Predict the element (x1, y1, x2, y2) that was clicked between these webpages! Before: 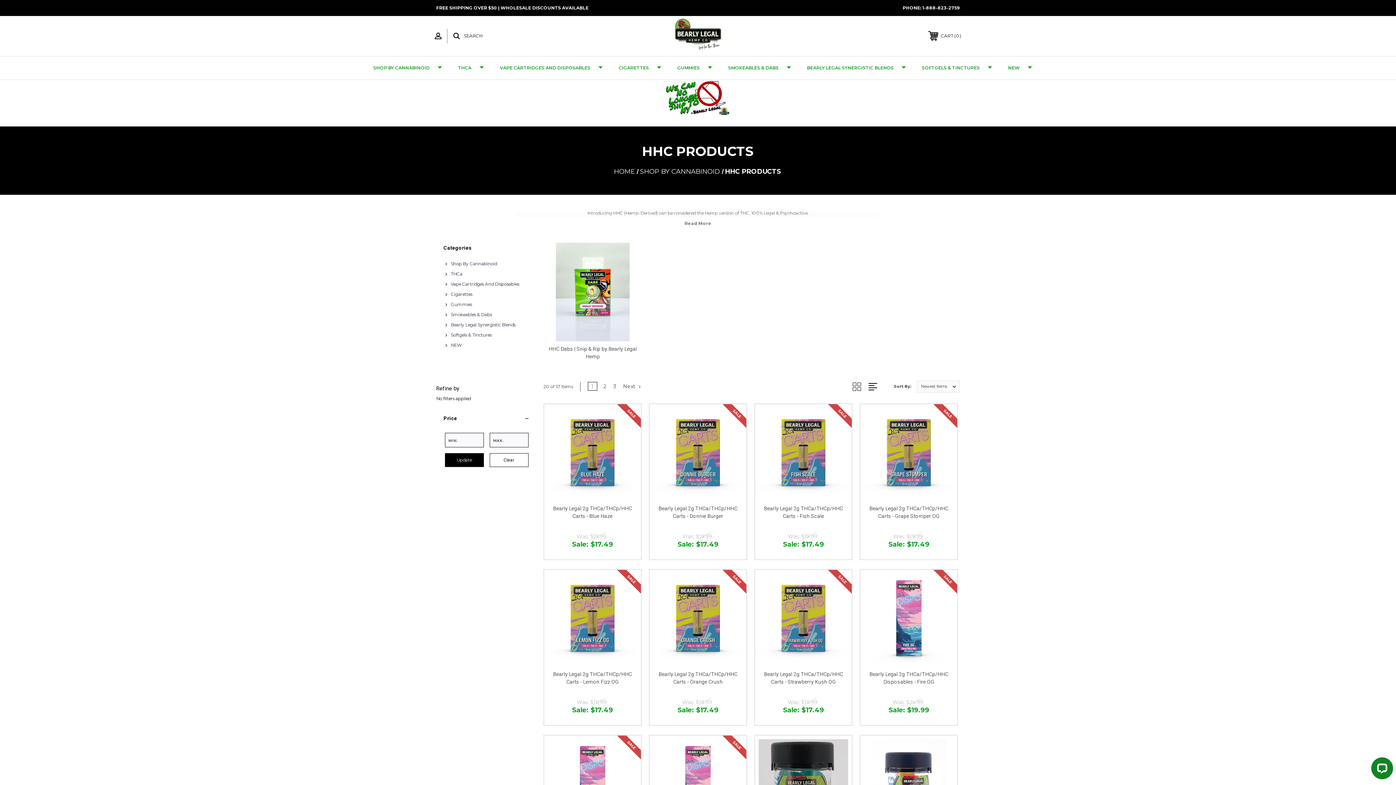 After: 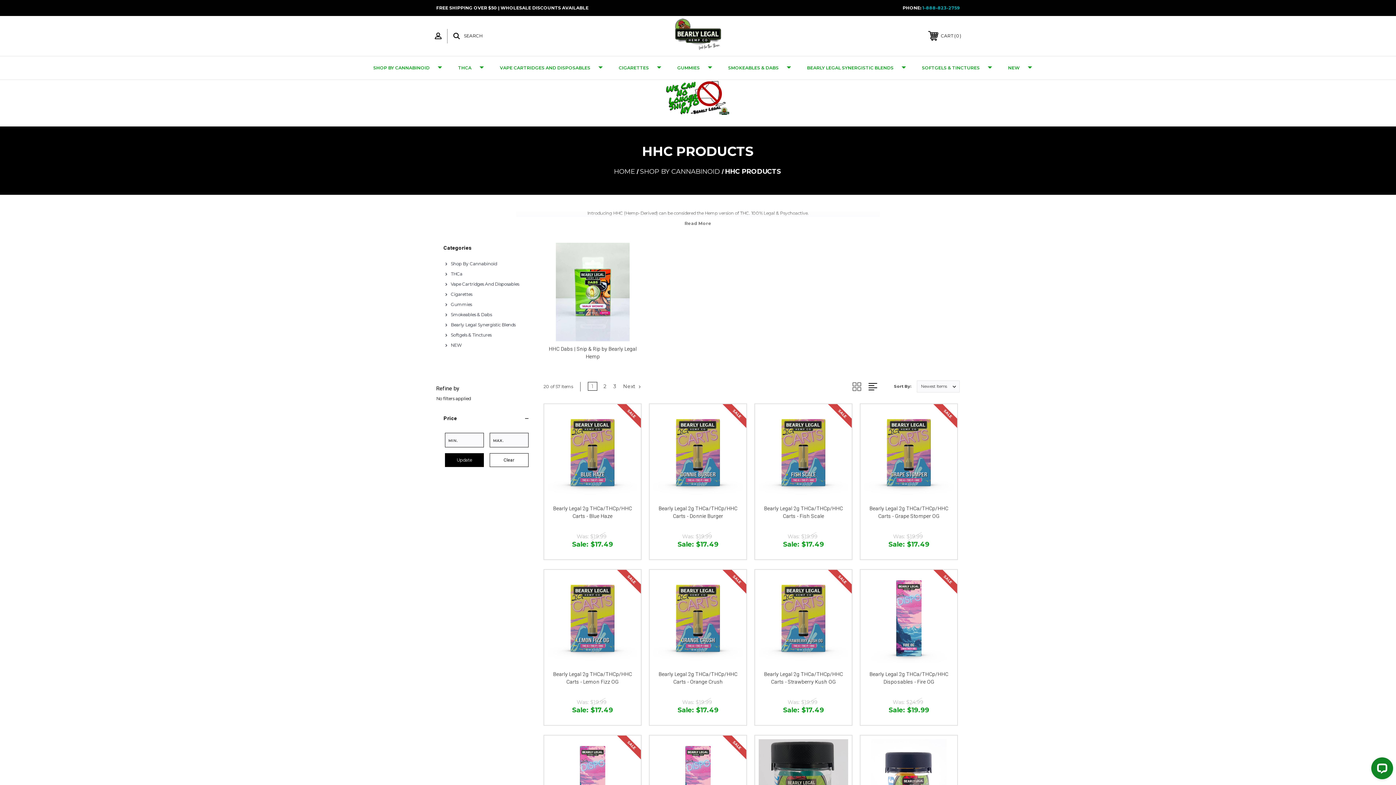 Action: label: 1-888-823-2759 bbox: (922, 5, 960, 10)